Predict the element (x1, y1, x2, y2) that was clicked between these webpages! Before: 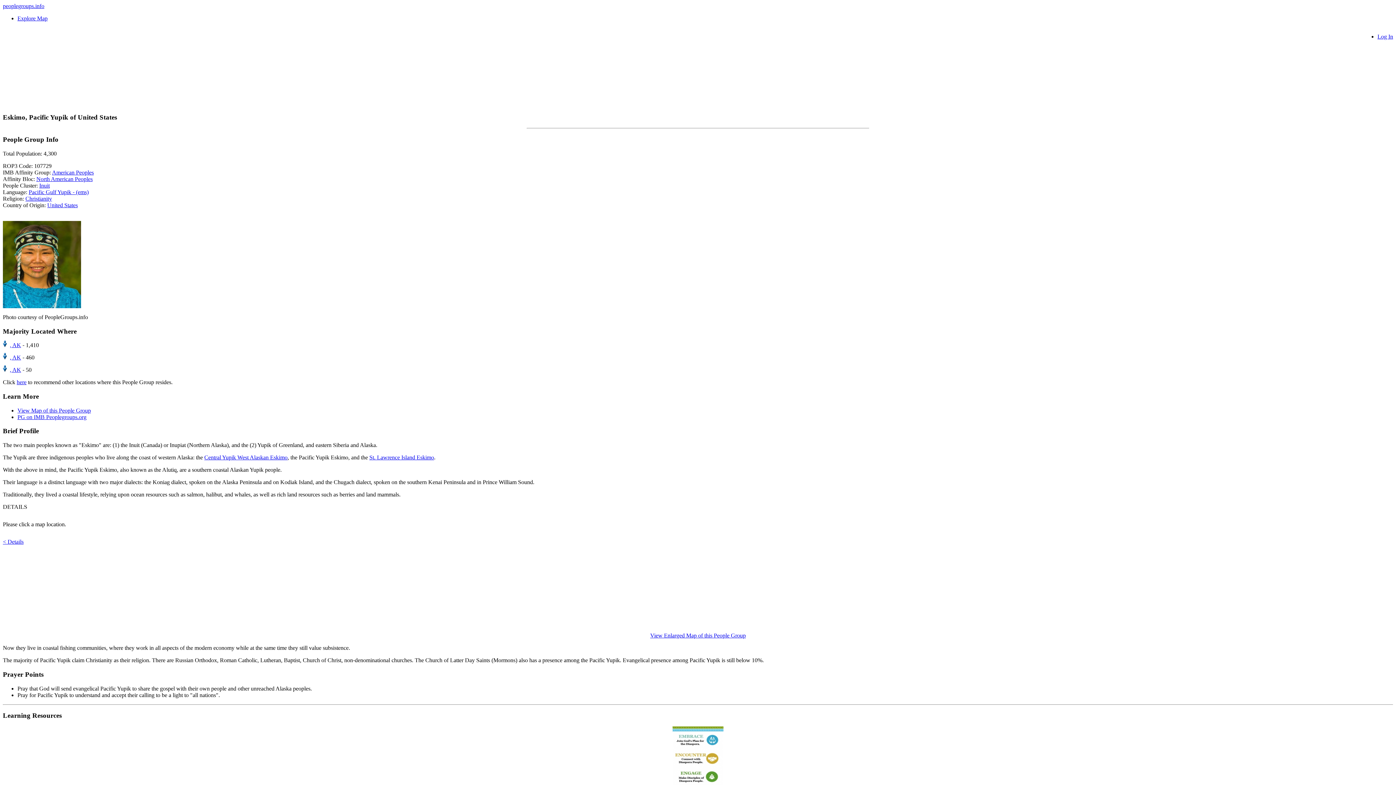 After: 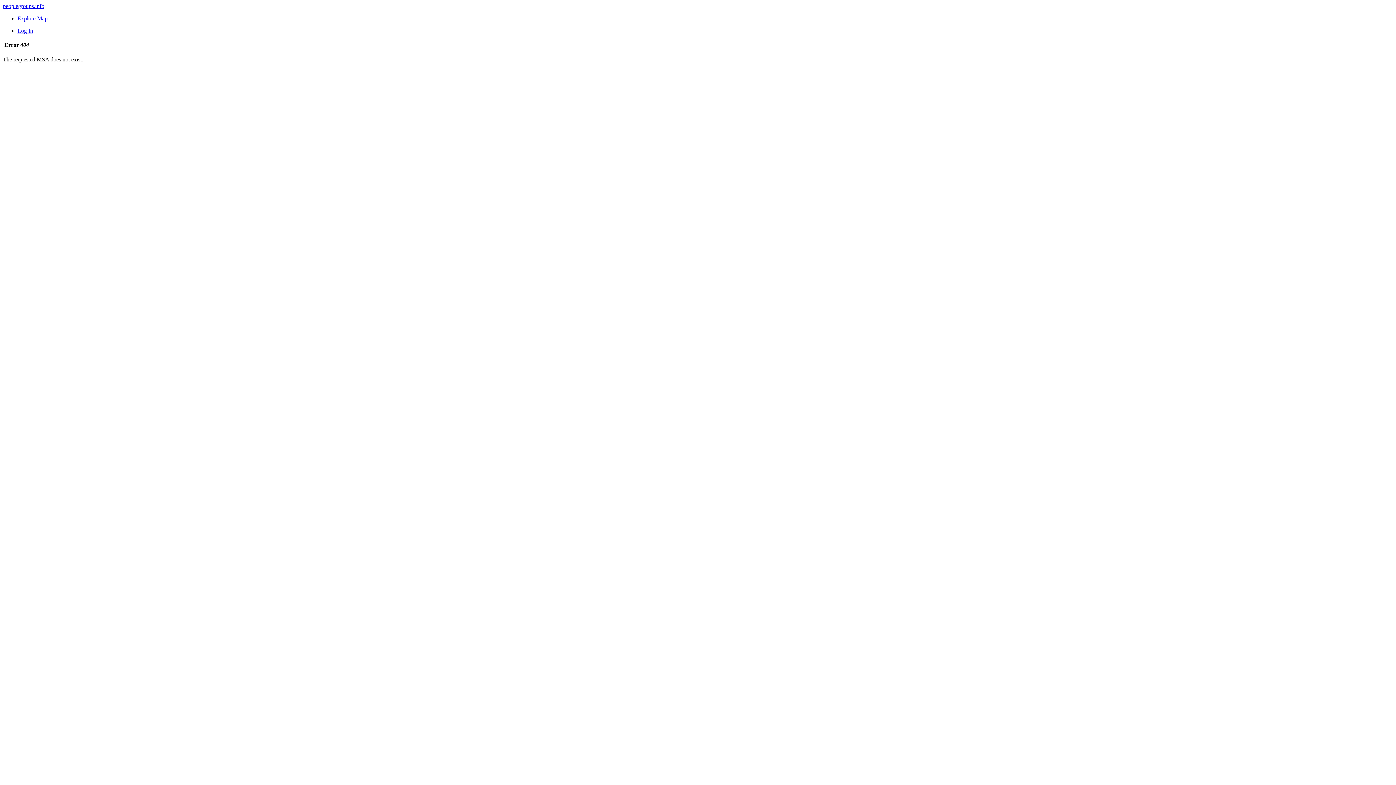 Action: label: , AK bbox: (9, 367, 21, 373)